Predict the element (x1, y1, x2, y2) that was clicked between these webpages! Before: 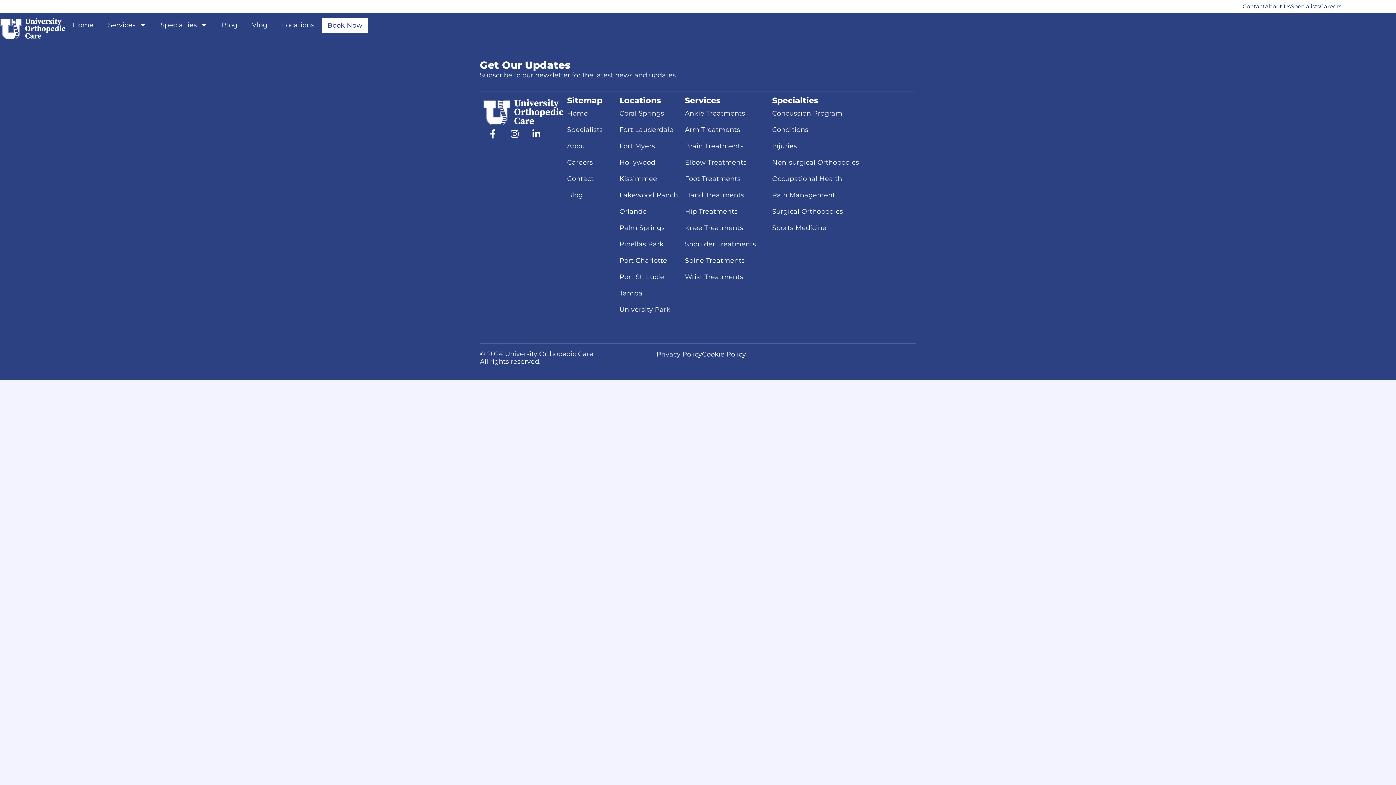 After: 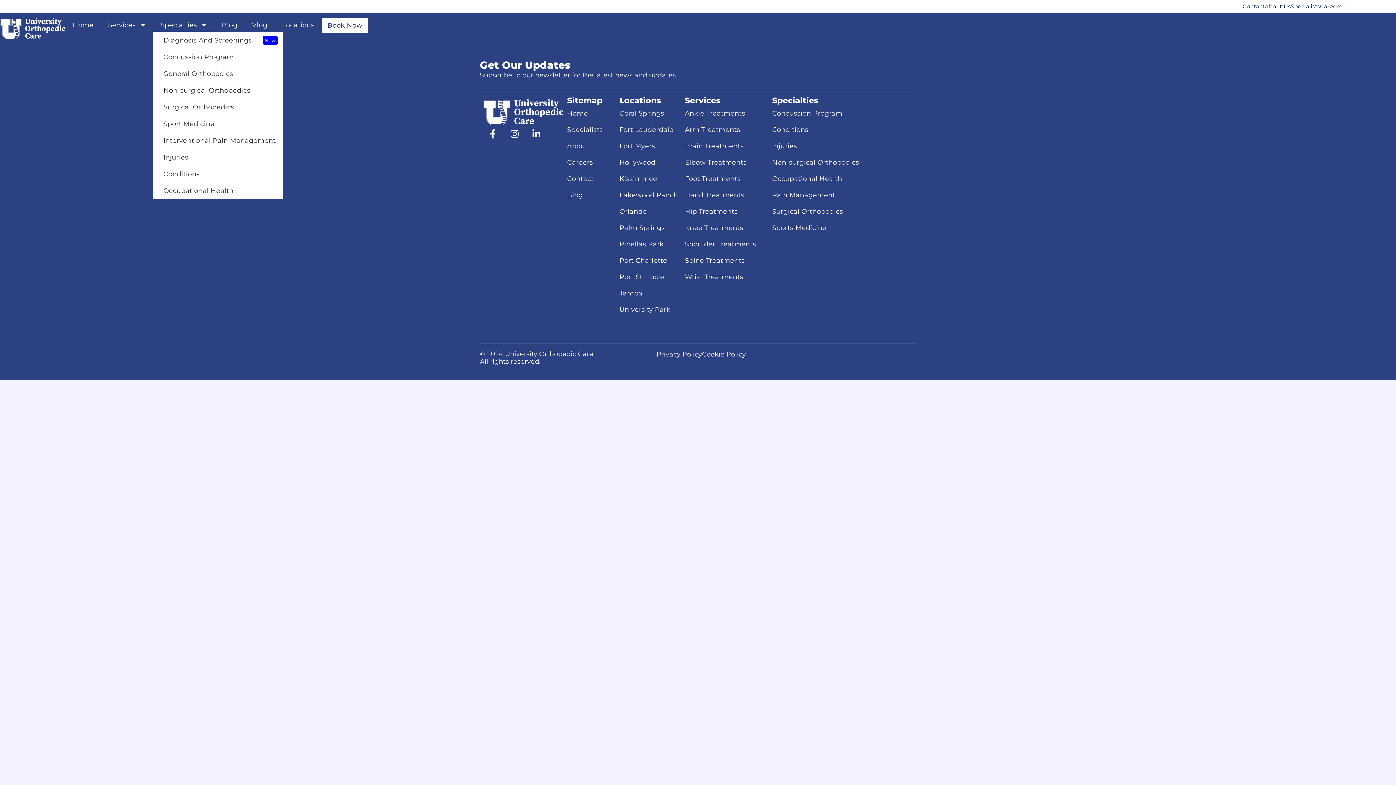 Action: bbox: (153, 18, 214, 32) label: Specialties